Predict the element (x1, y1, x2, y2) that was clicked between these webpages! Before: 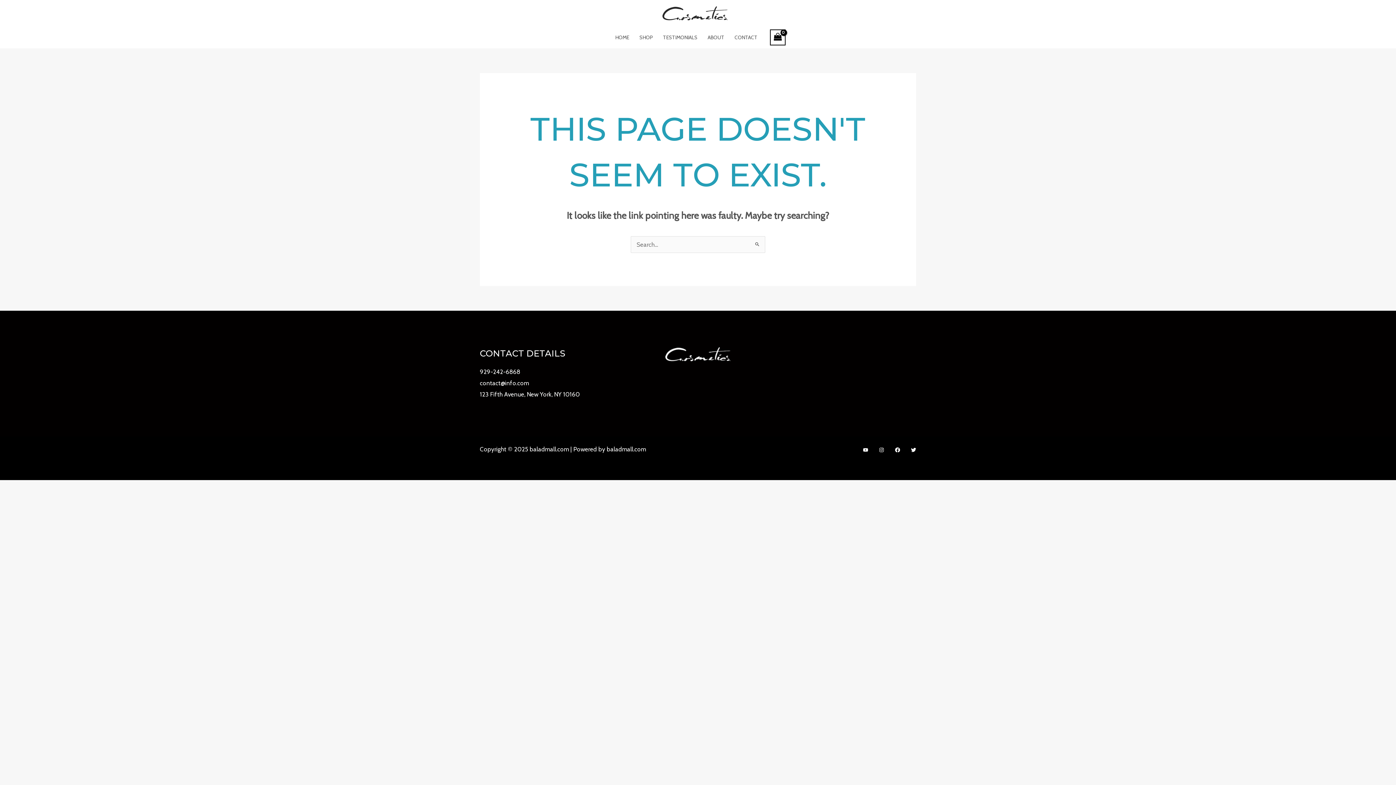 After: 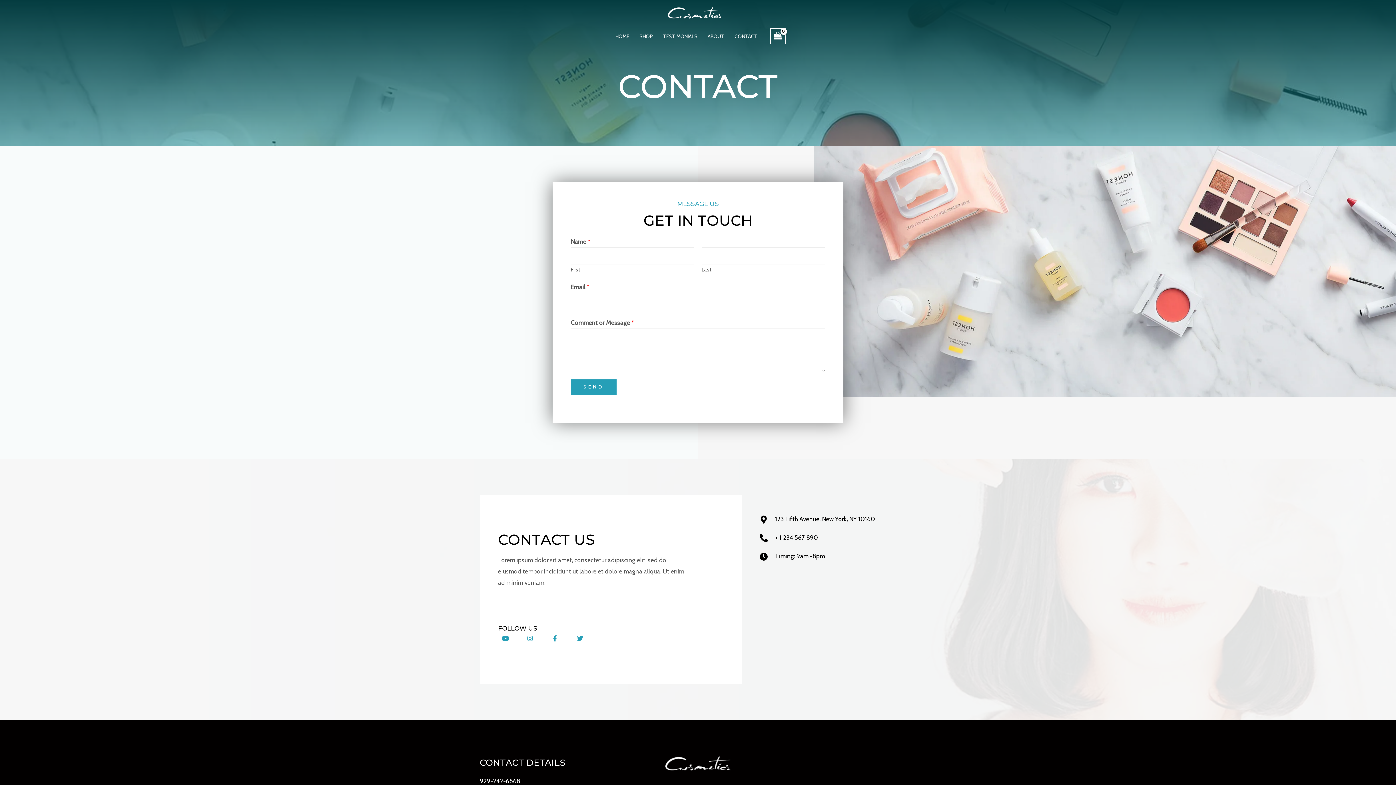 Action: bbox: (729, 26, 762, 48) label: CONTACT